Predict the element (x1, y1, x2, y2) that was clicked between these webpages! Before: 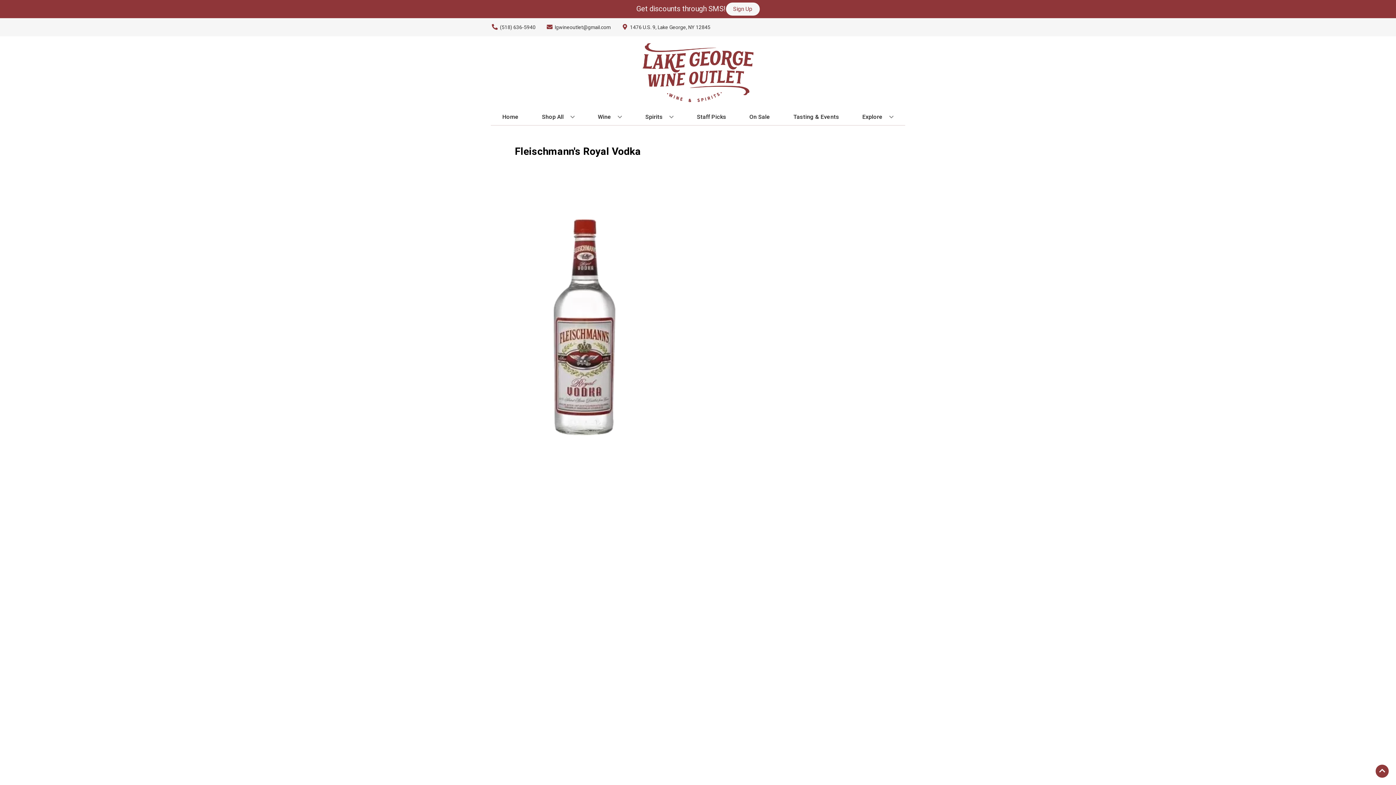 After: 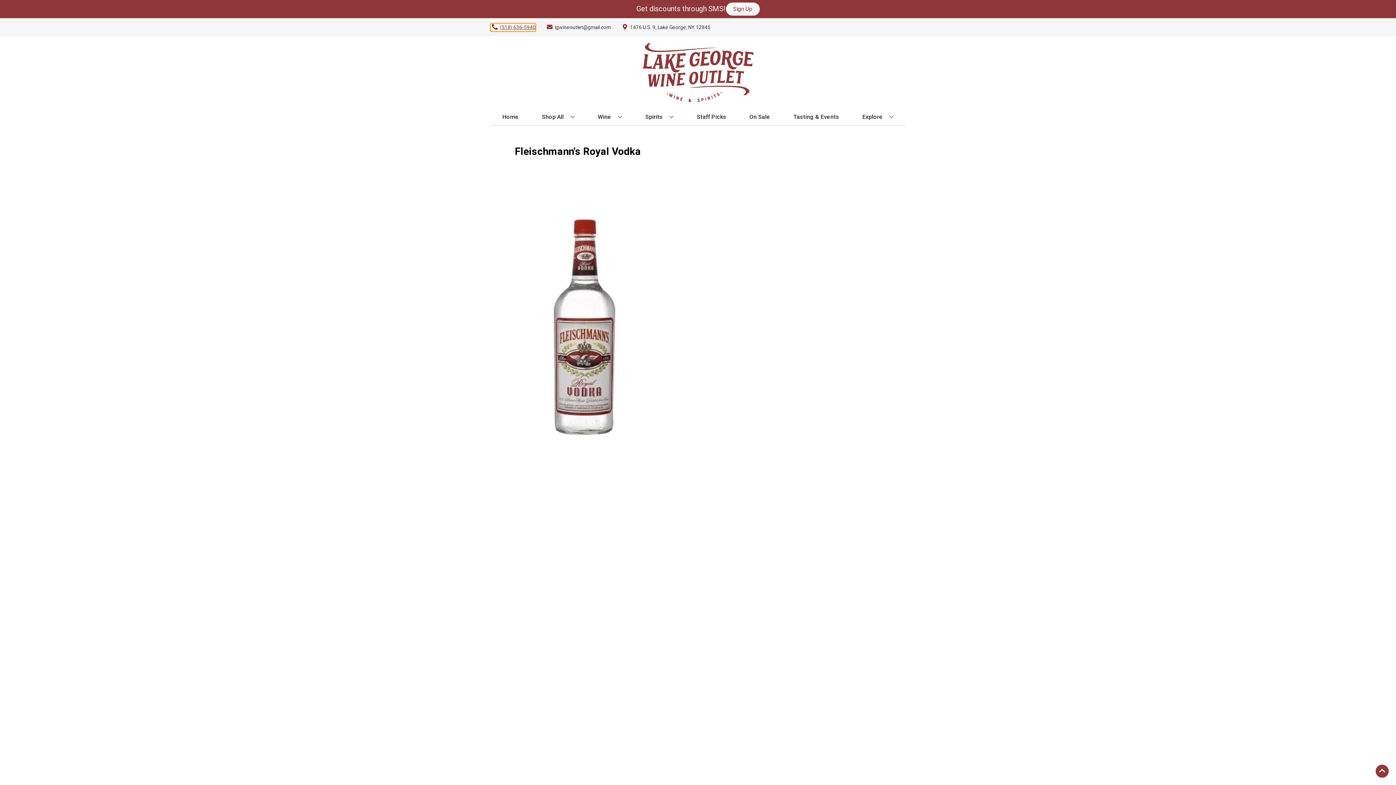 Action: label: Store number is (518) 636-5940 Clicking will open a link in a new tab bbox: (490, 23, 535, 31)